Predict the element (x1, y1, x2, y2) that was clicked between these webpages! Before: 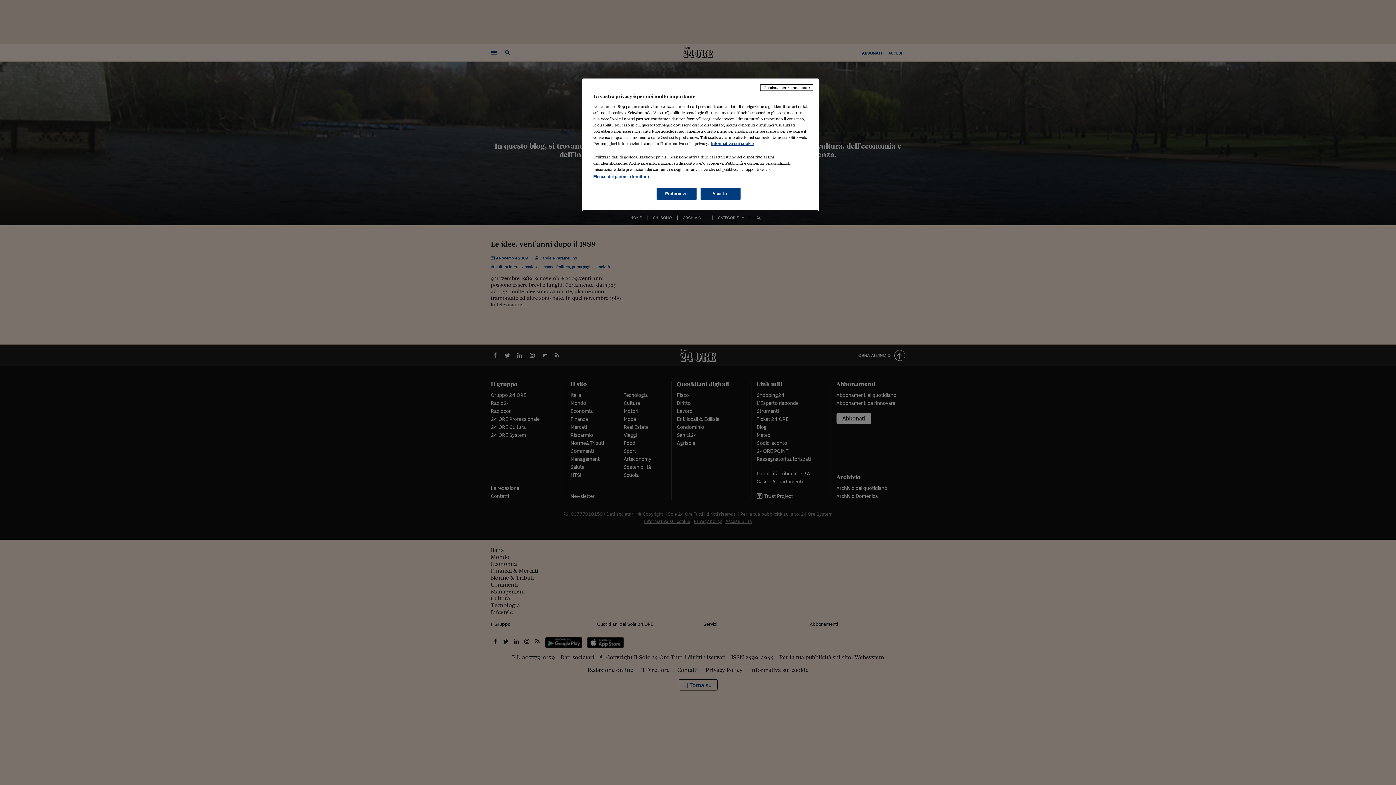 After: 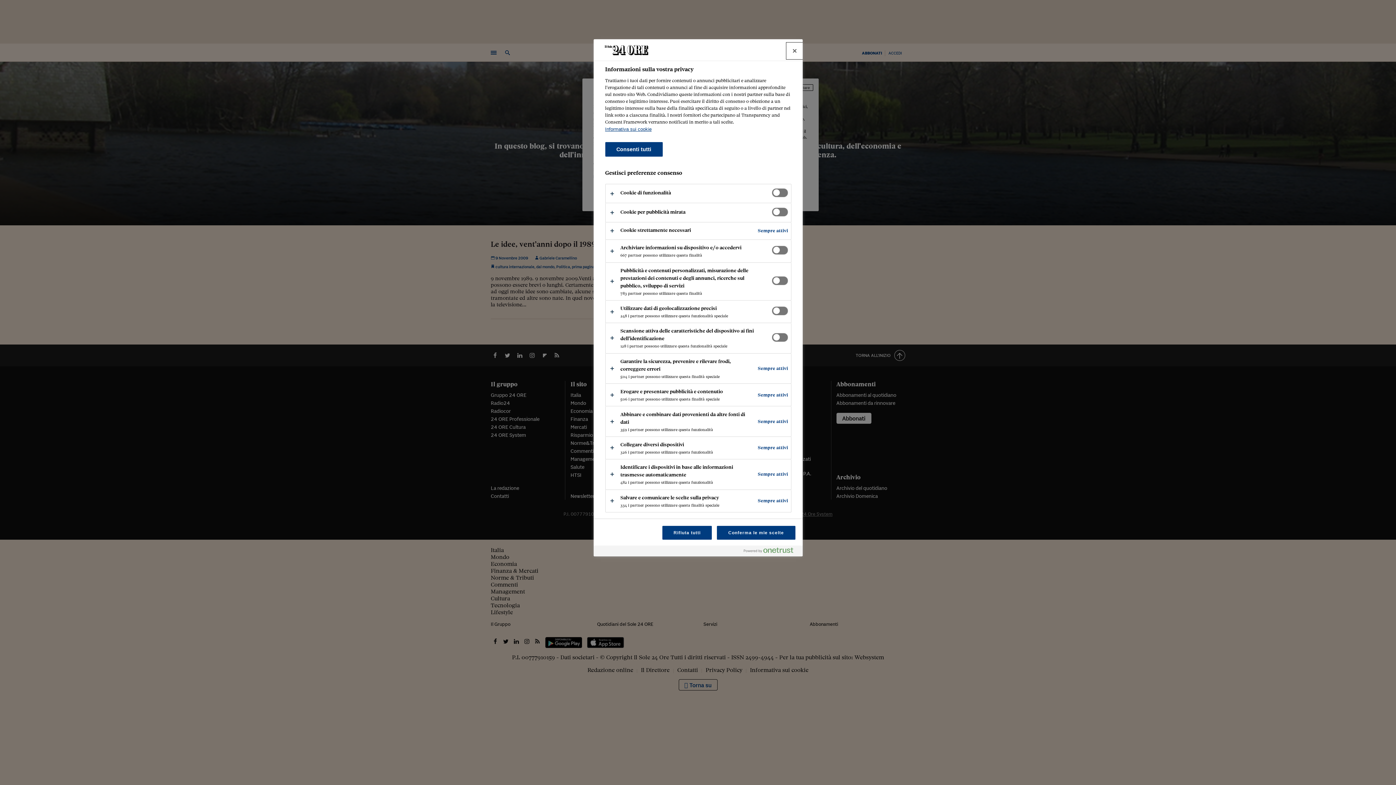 Action: bbox: (656, 188, 696, 200) label: Preferenze